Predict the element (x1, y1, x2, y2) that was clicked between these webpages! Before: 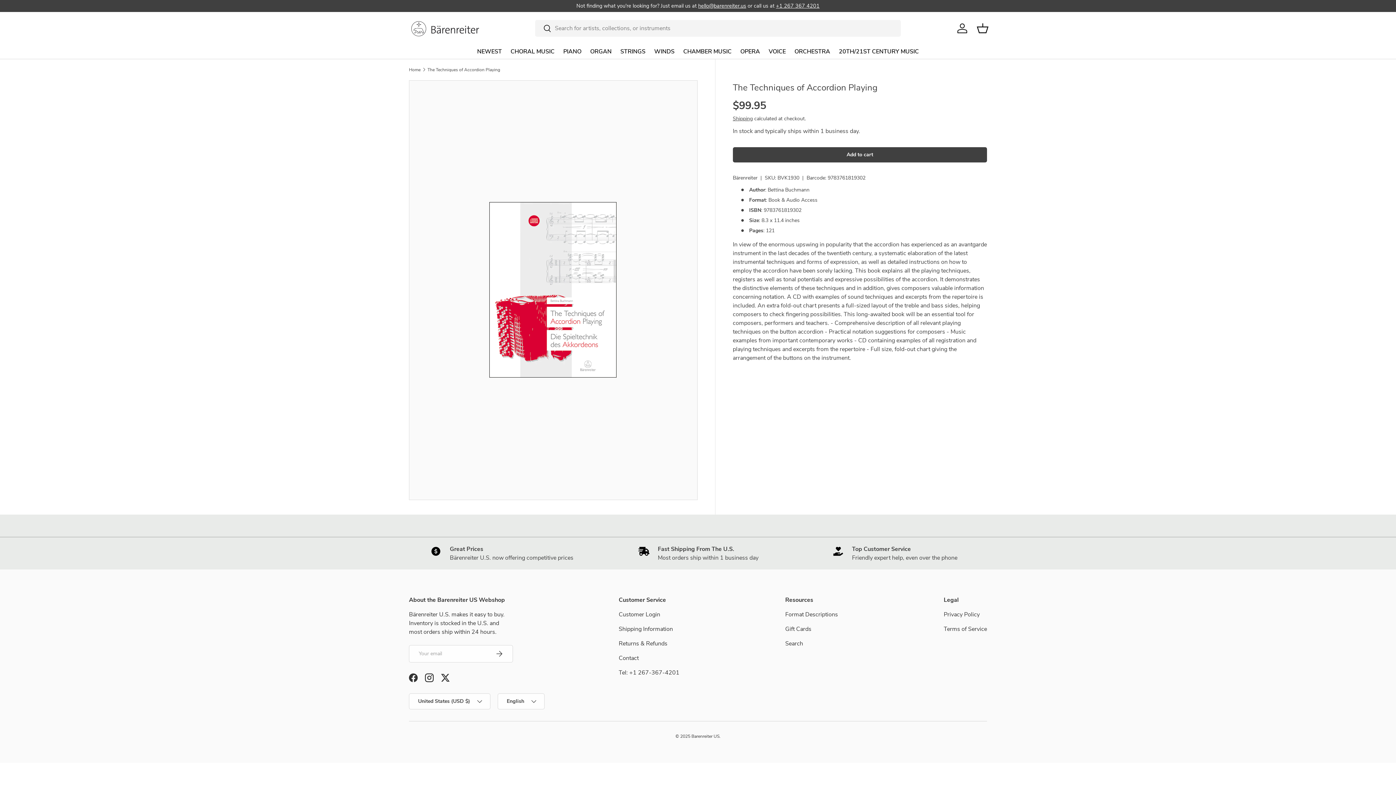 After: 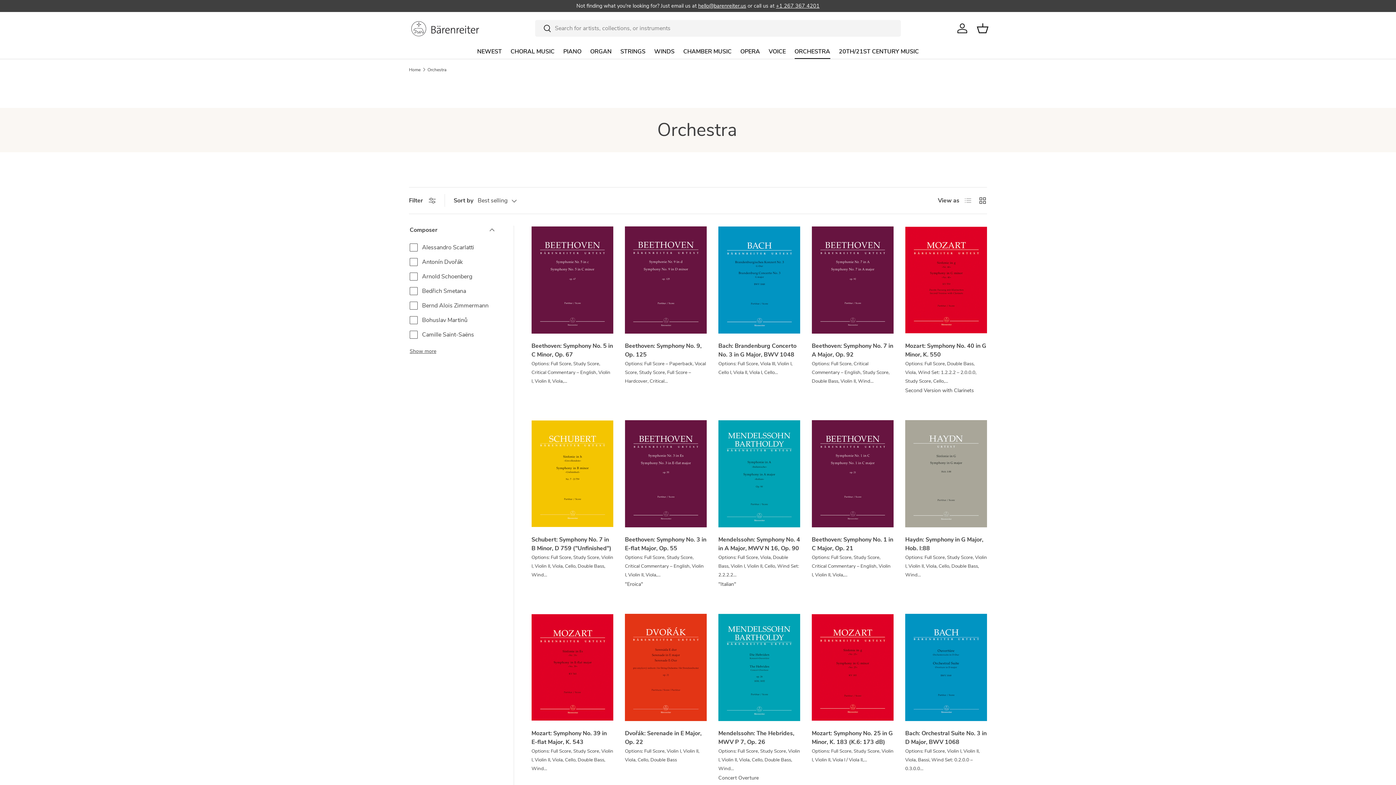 Action: bbox: (794, 44, 830, 58) label: ORCHESTRA